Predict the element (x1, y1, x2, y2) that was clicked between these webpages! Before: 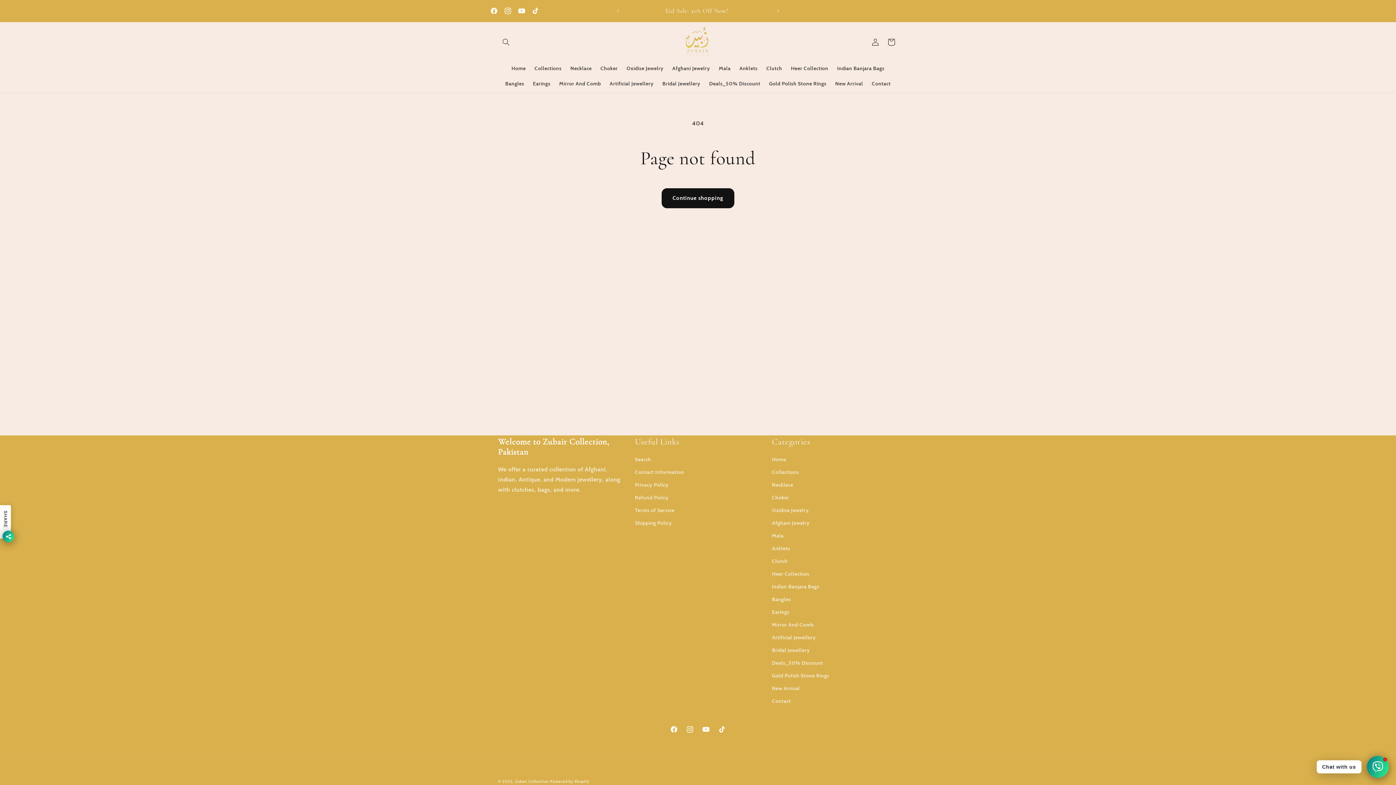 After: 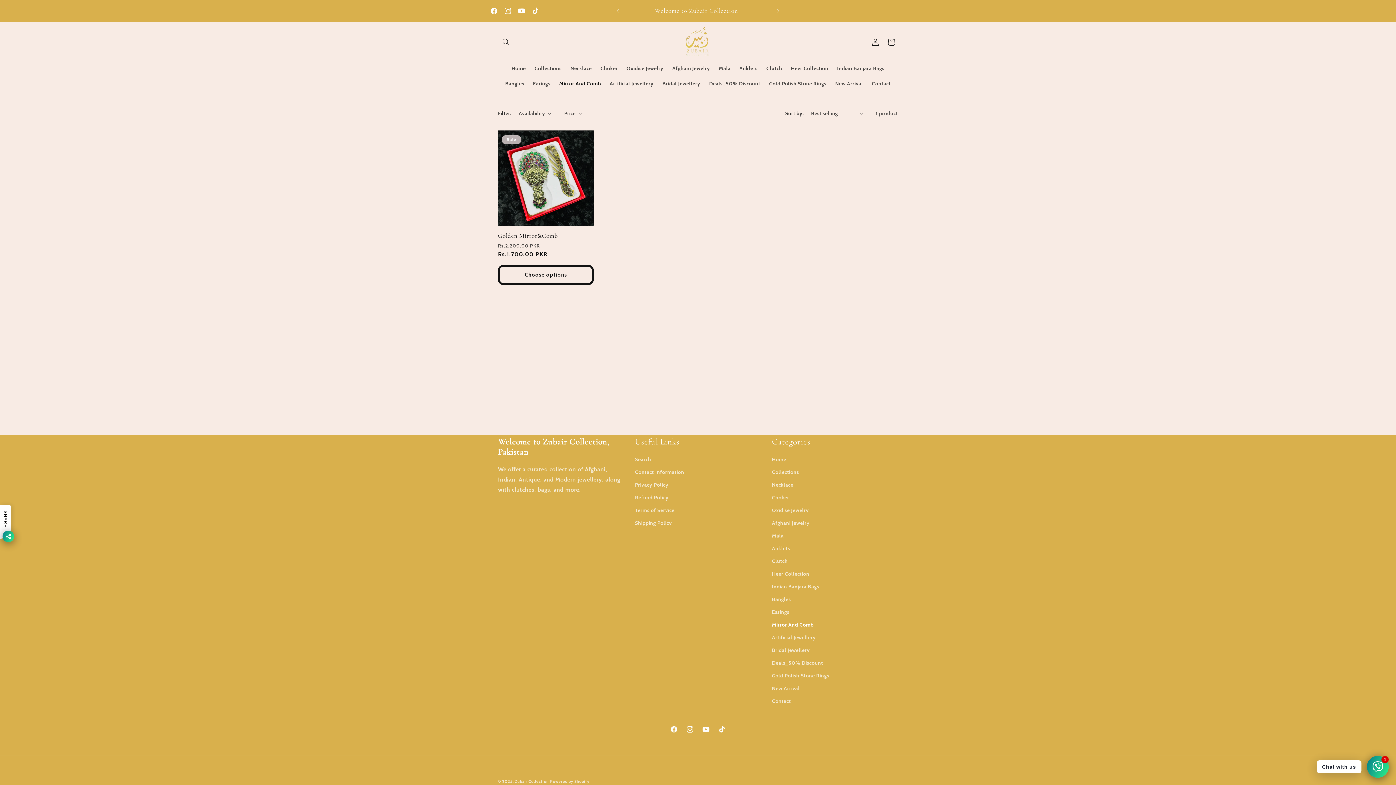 Action: label: Mirror And Comb bbox: (772, 618, 813, 631)